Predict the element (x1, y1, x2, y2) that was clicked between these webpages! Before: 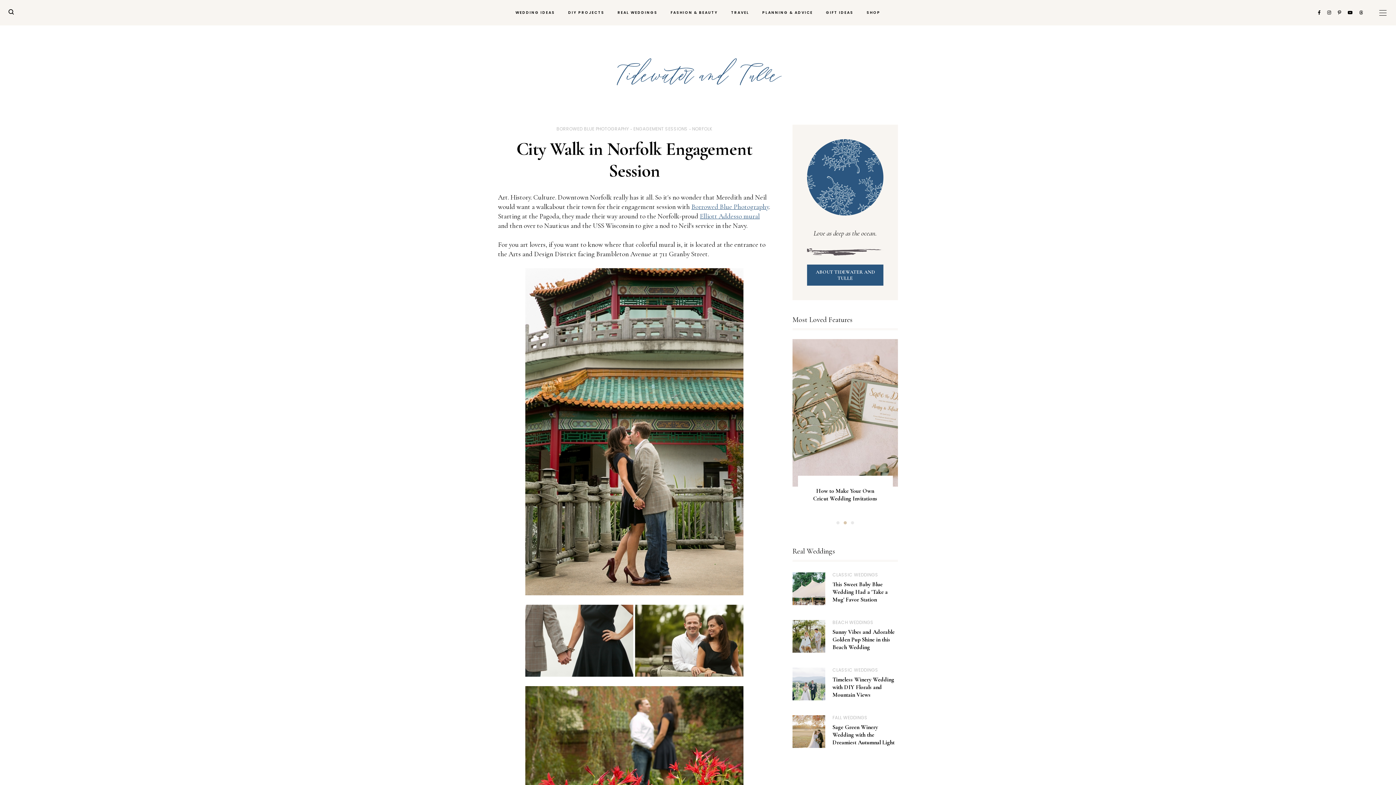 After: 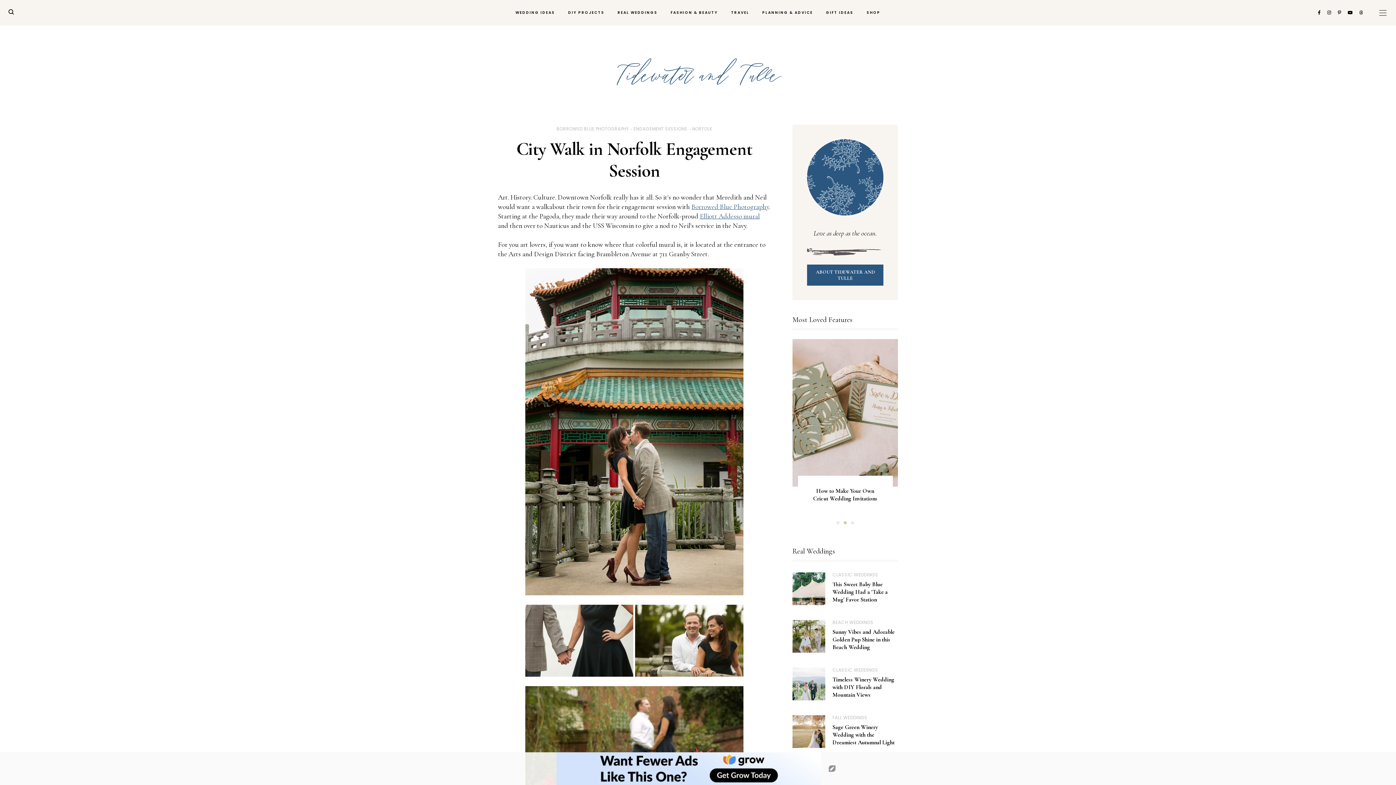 Action: bbox: (1359, 10, 1363, 15)